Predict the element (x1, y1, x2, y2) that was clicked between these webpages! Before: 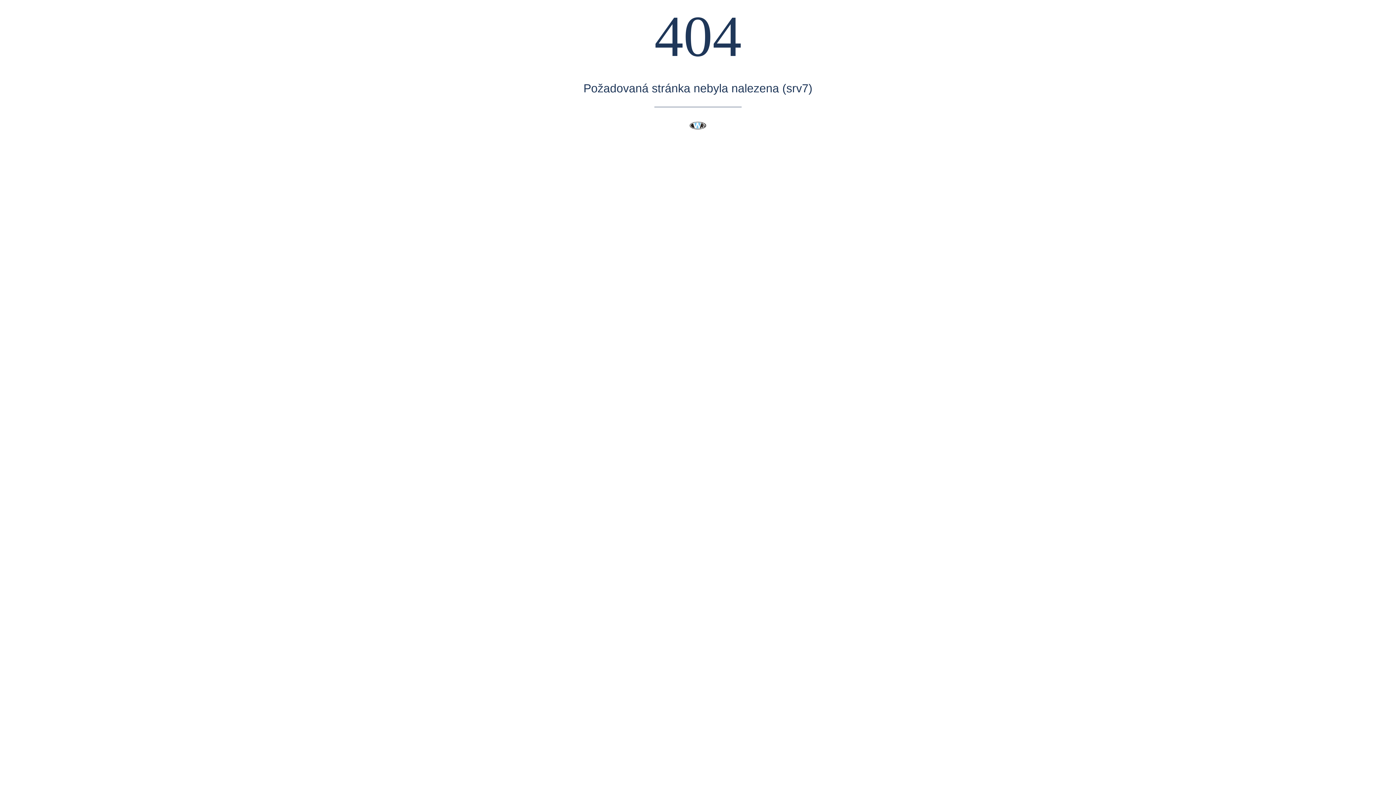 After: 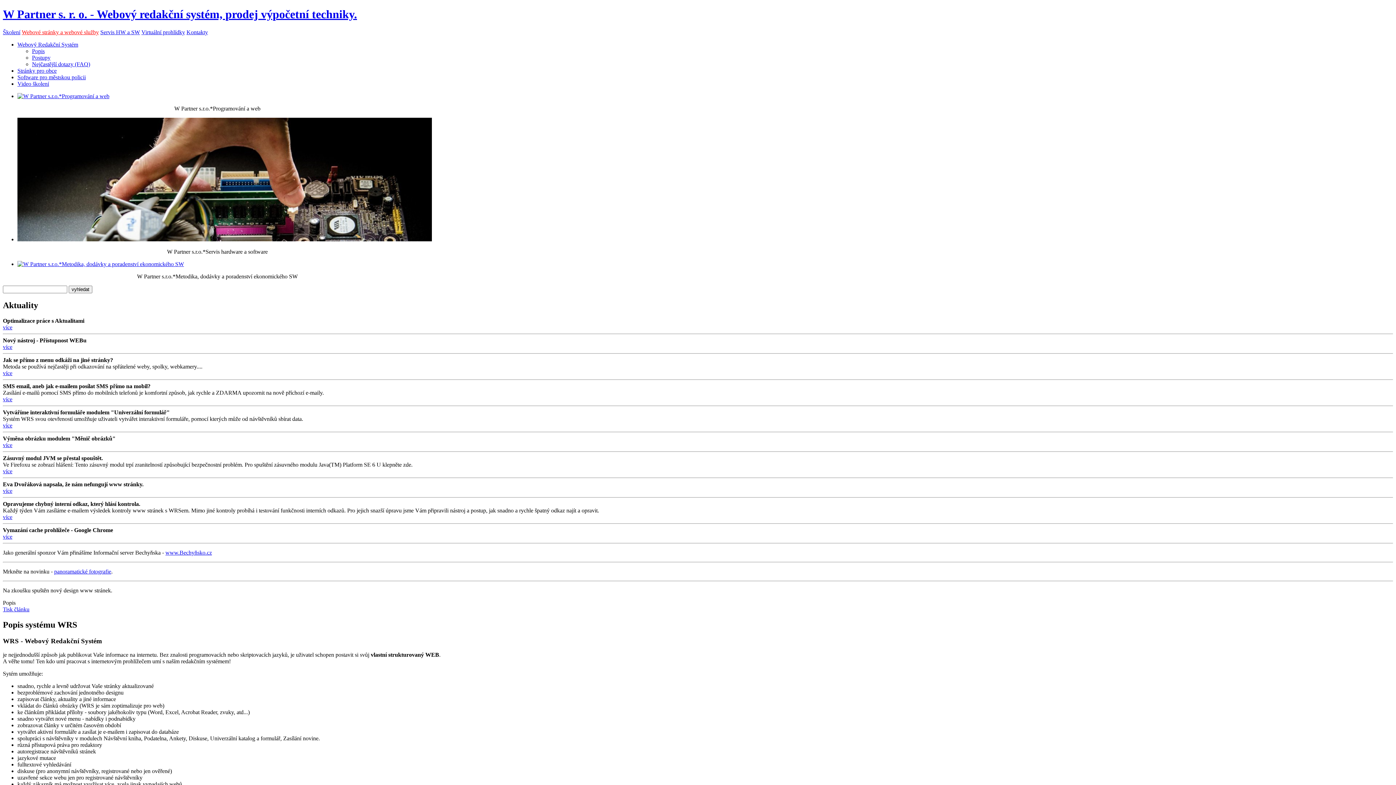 Action: bbox: (689, 118, 706, 132)